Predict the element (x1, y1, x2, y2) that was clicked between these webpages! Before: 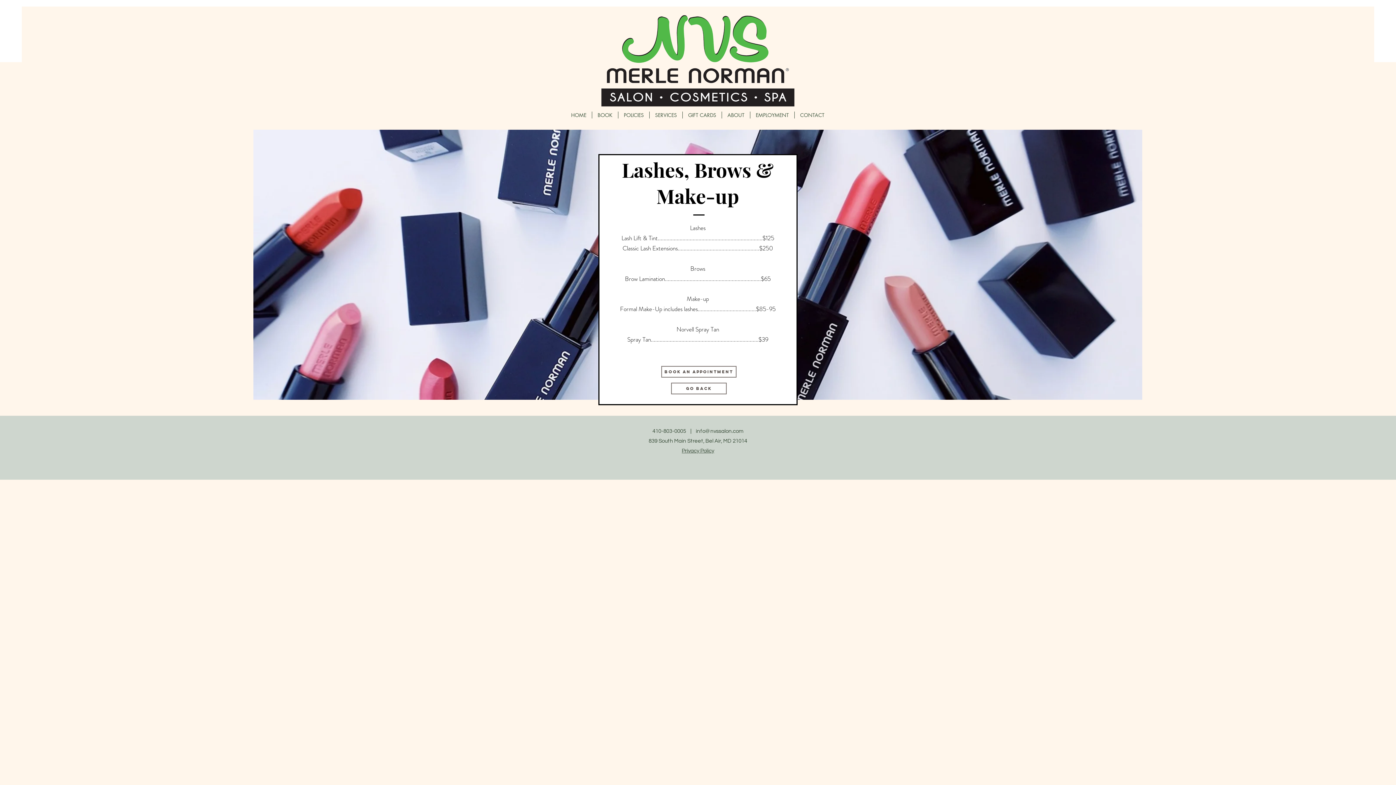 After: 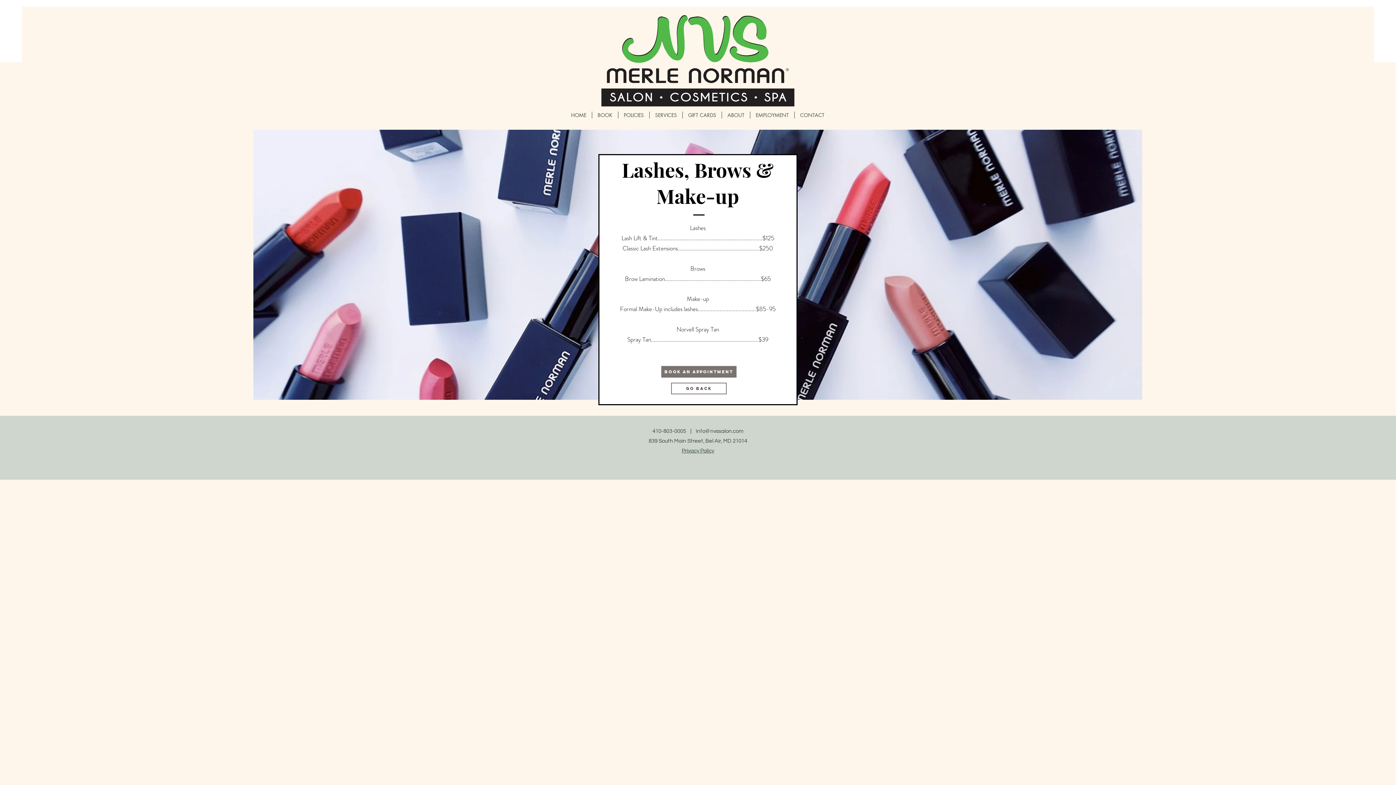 Action: label: BOOK AN APPOINTMENT bbox: (661, 366, 736, 377)